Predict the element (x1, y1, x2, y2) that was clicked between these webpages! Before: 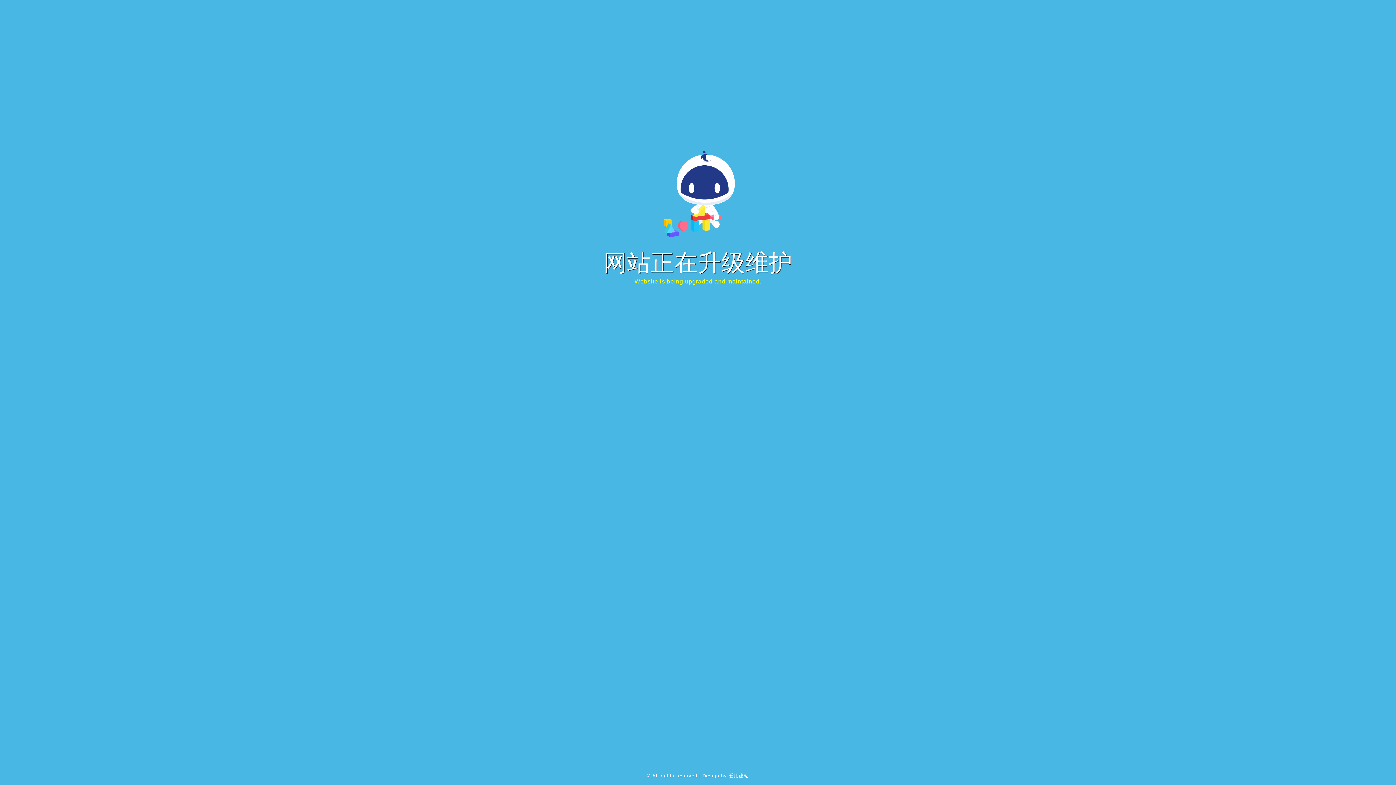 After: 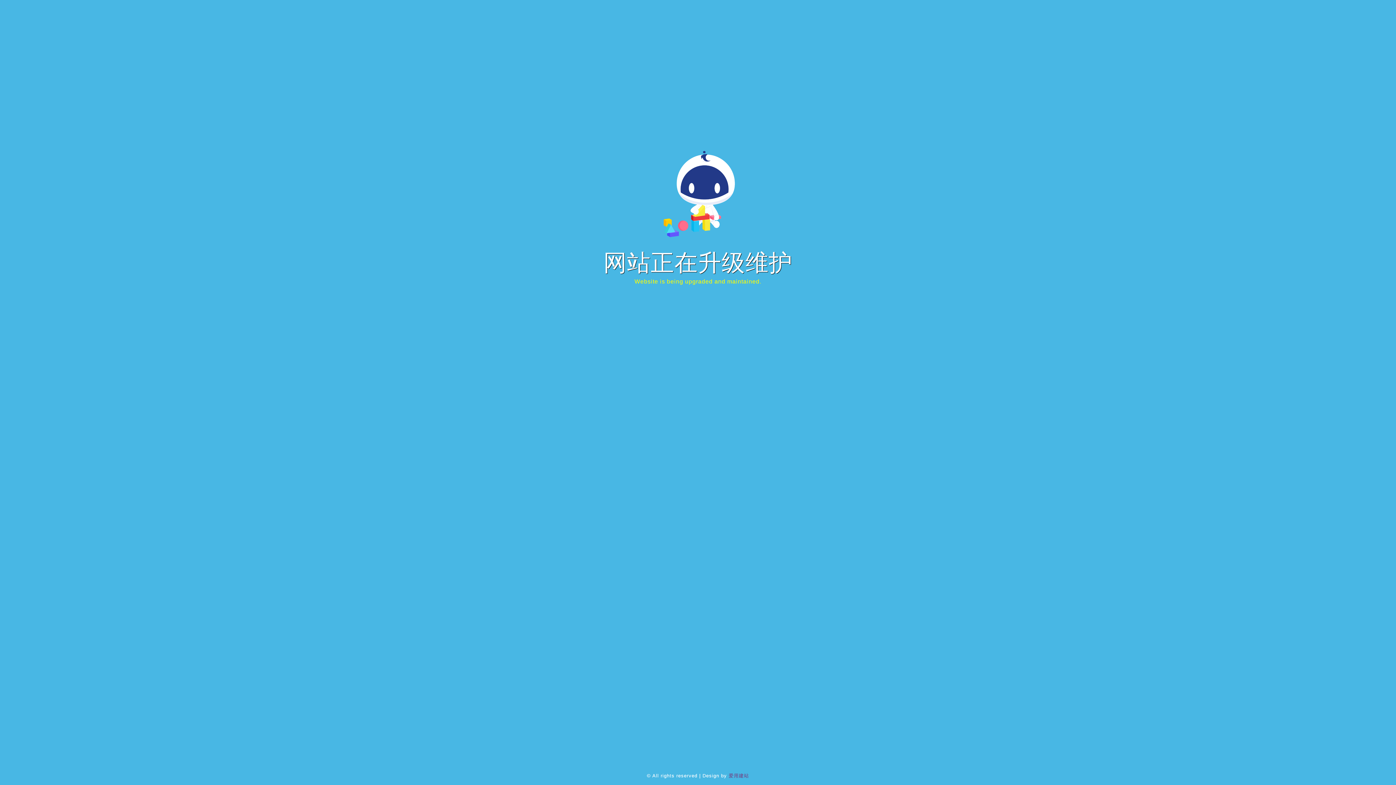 Action: label: 爱用建站 bbox: (728, 773, 749, 778)